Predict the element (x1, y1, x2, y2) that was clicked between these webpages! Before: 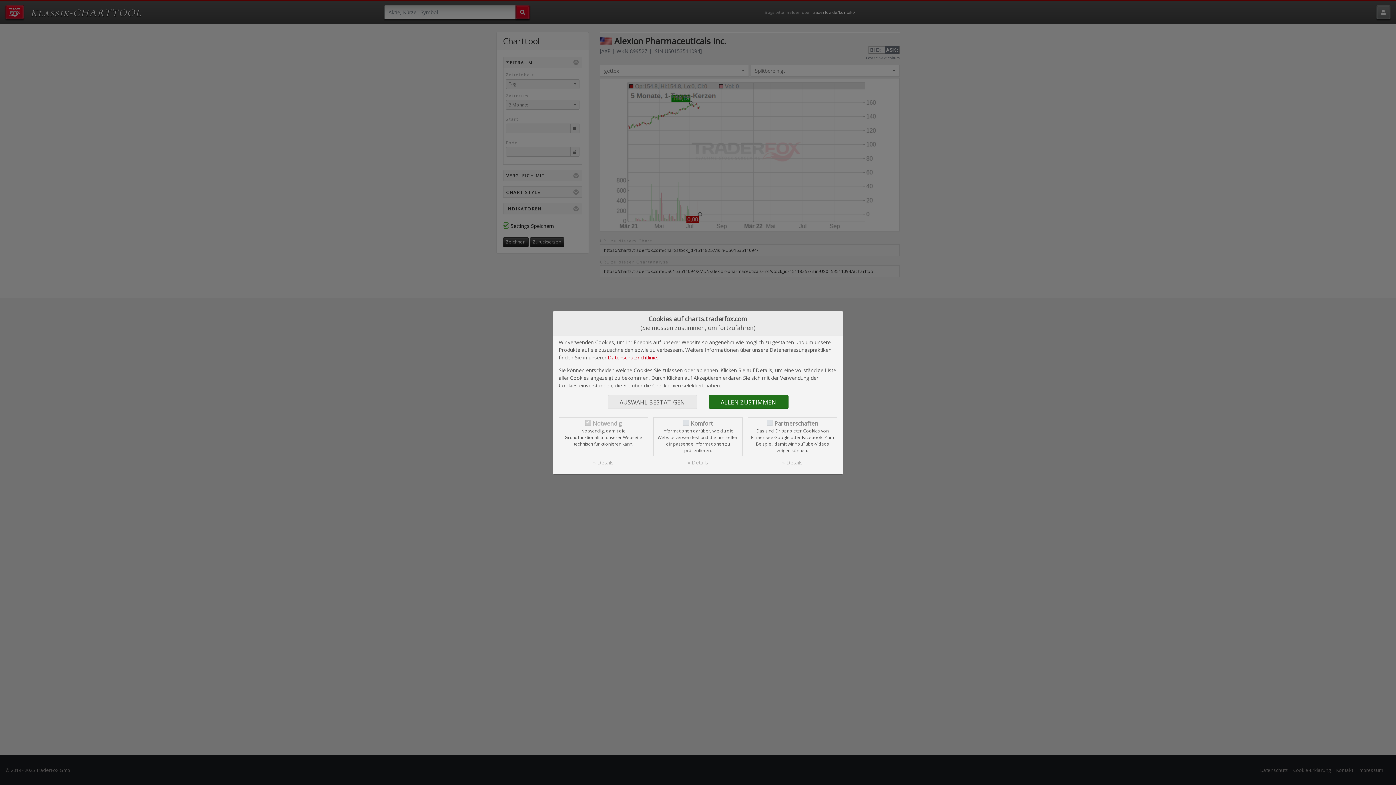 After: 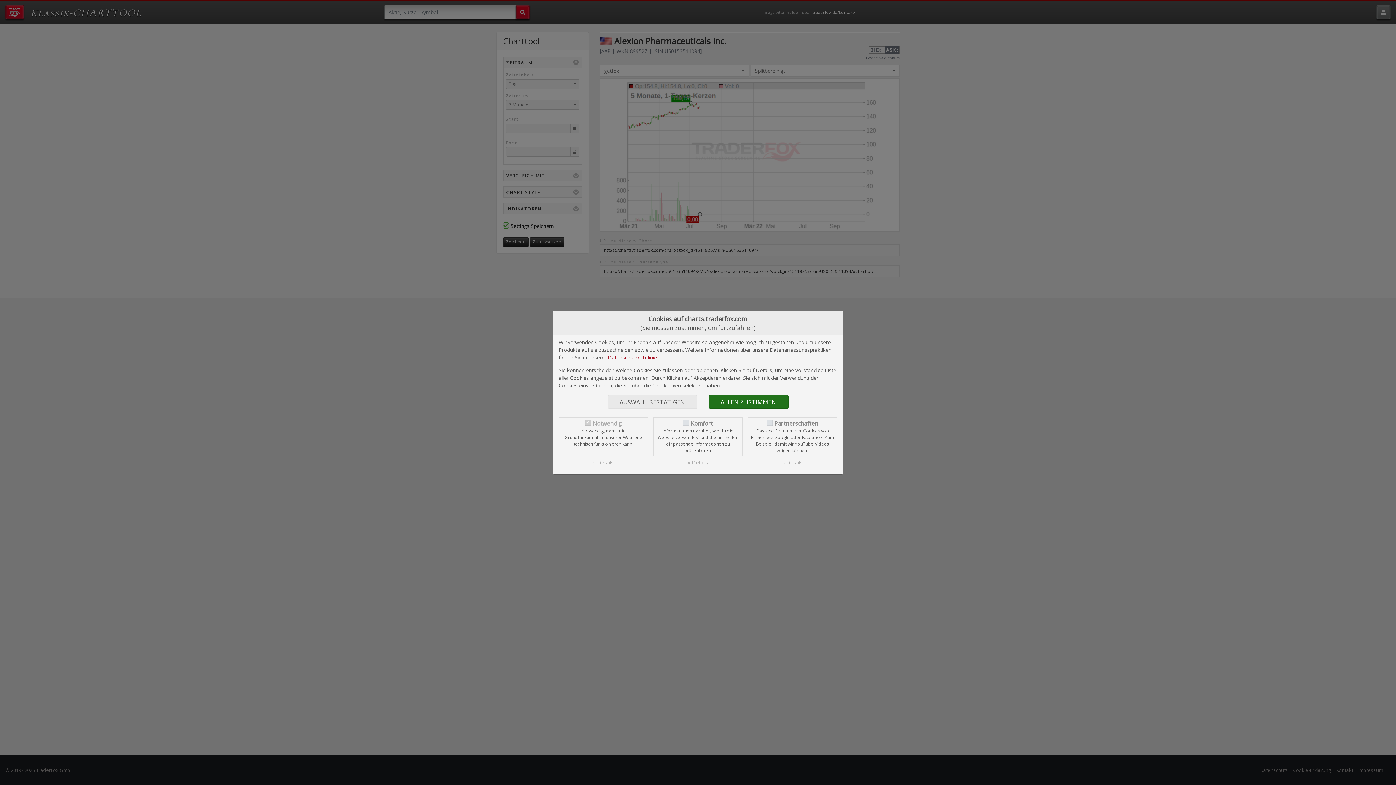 Action: bbox: (608, 354, 657, 360) label: Datenschutzrichtlinie